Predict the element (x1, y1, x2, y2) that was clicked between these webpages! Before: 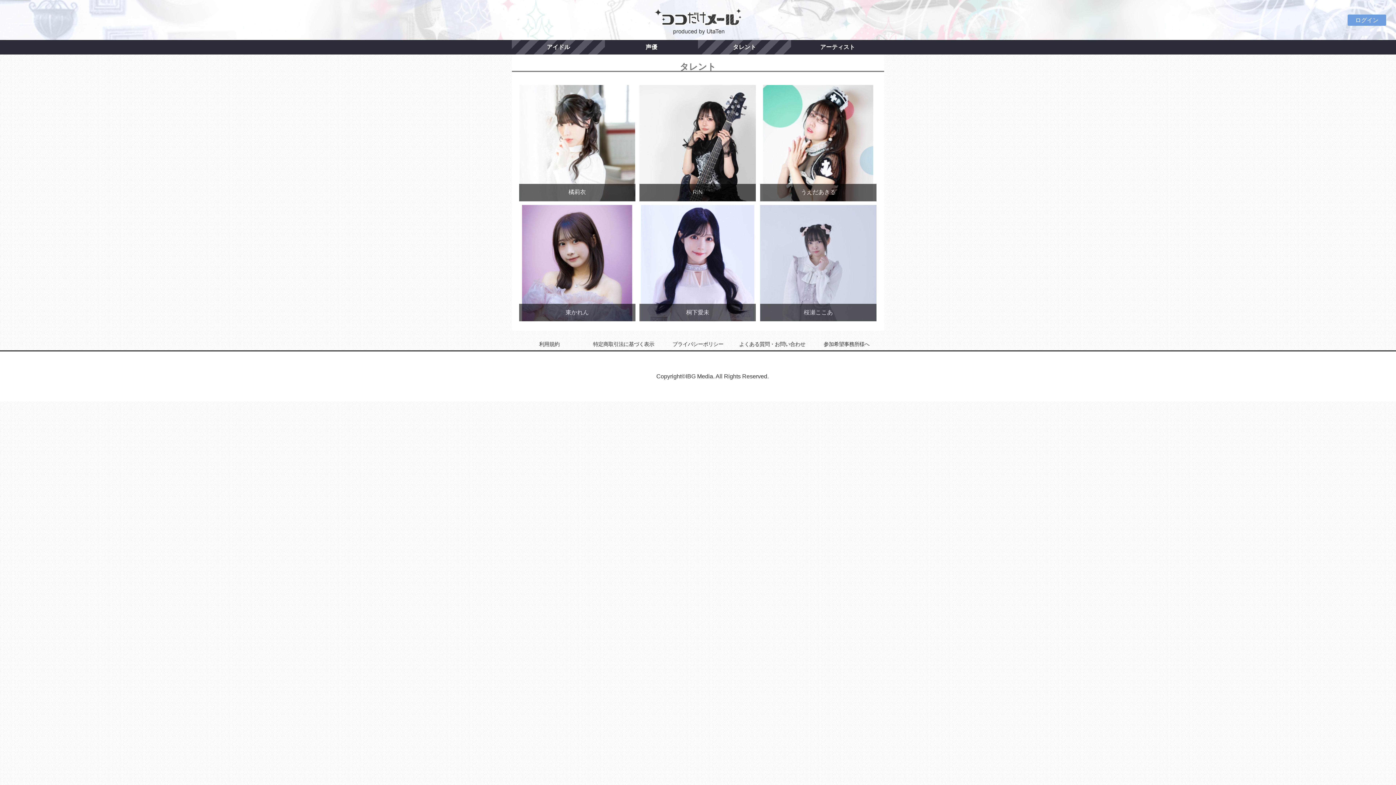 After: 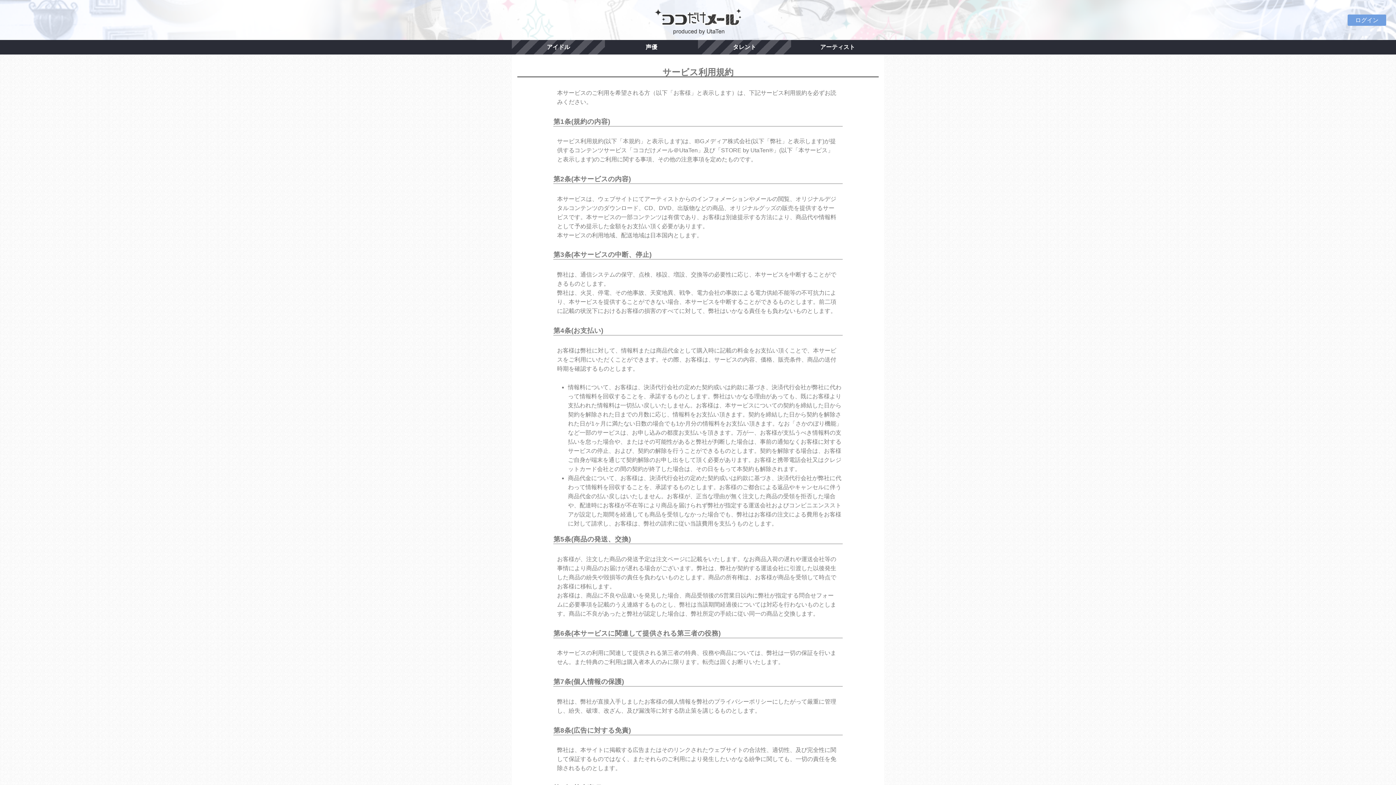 Action: bbox: (512, 339, 586, 349) label: 利用規約